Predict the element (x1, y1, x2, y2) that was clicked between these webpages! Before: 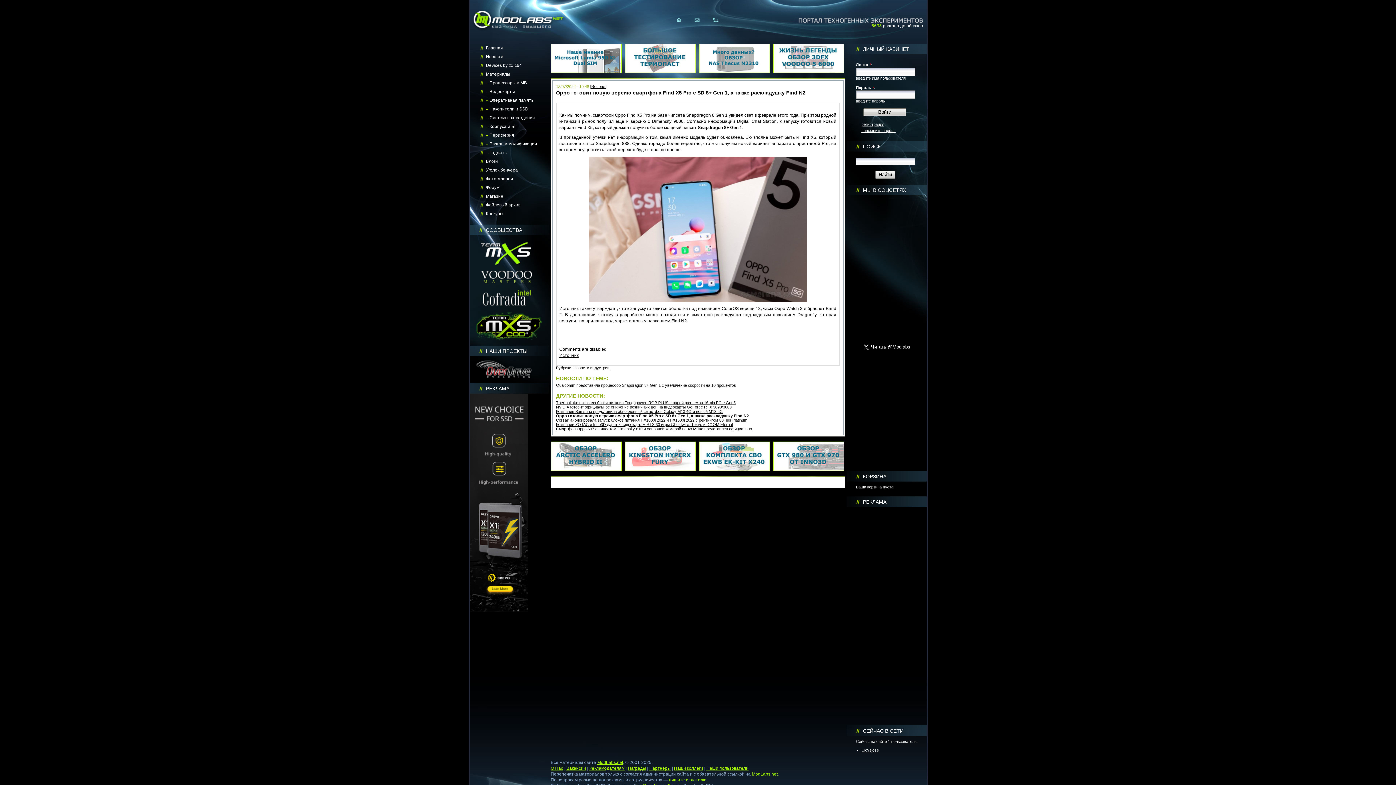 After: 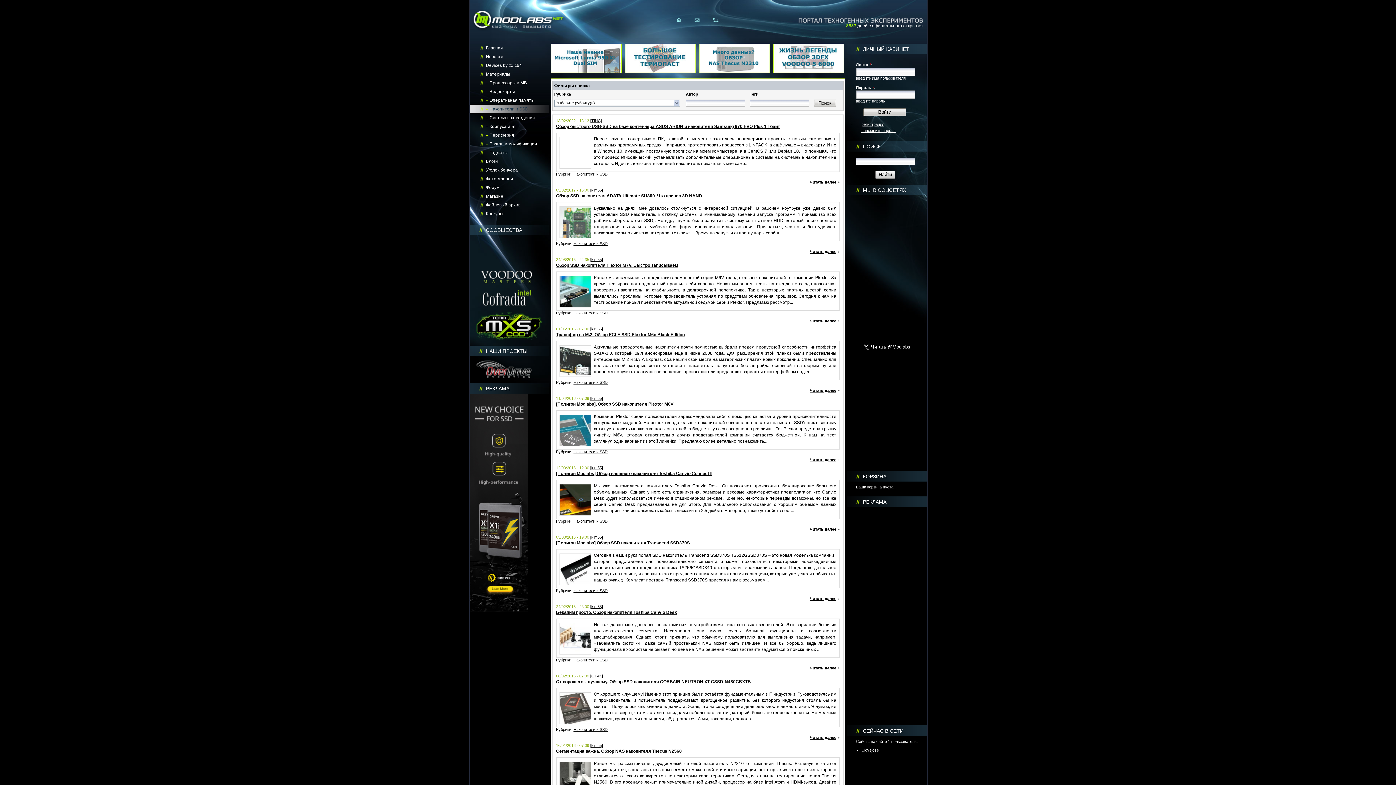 Action: label: – Накопители и SSD bbox: (469, 104, 549, 113)